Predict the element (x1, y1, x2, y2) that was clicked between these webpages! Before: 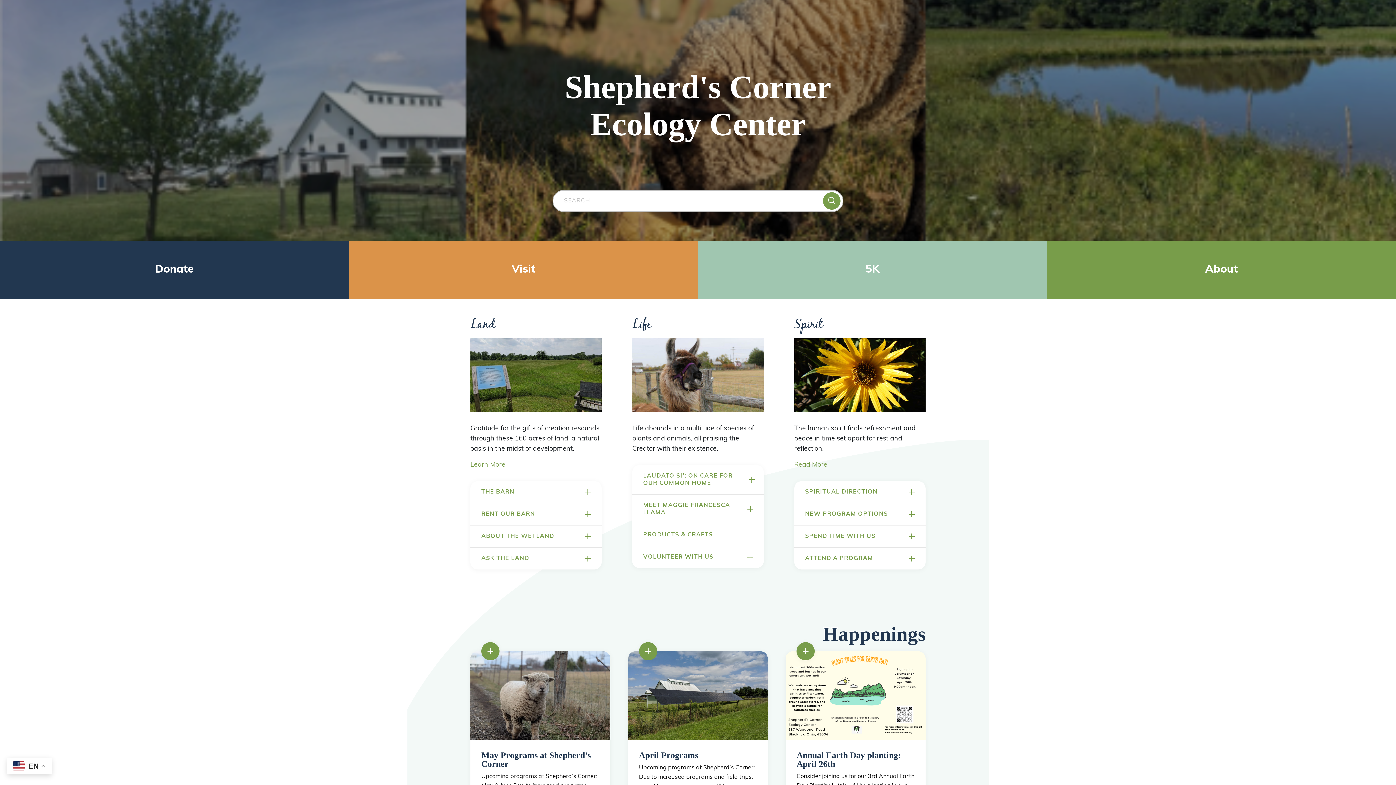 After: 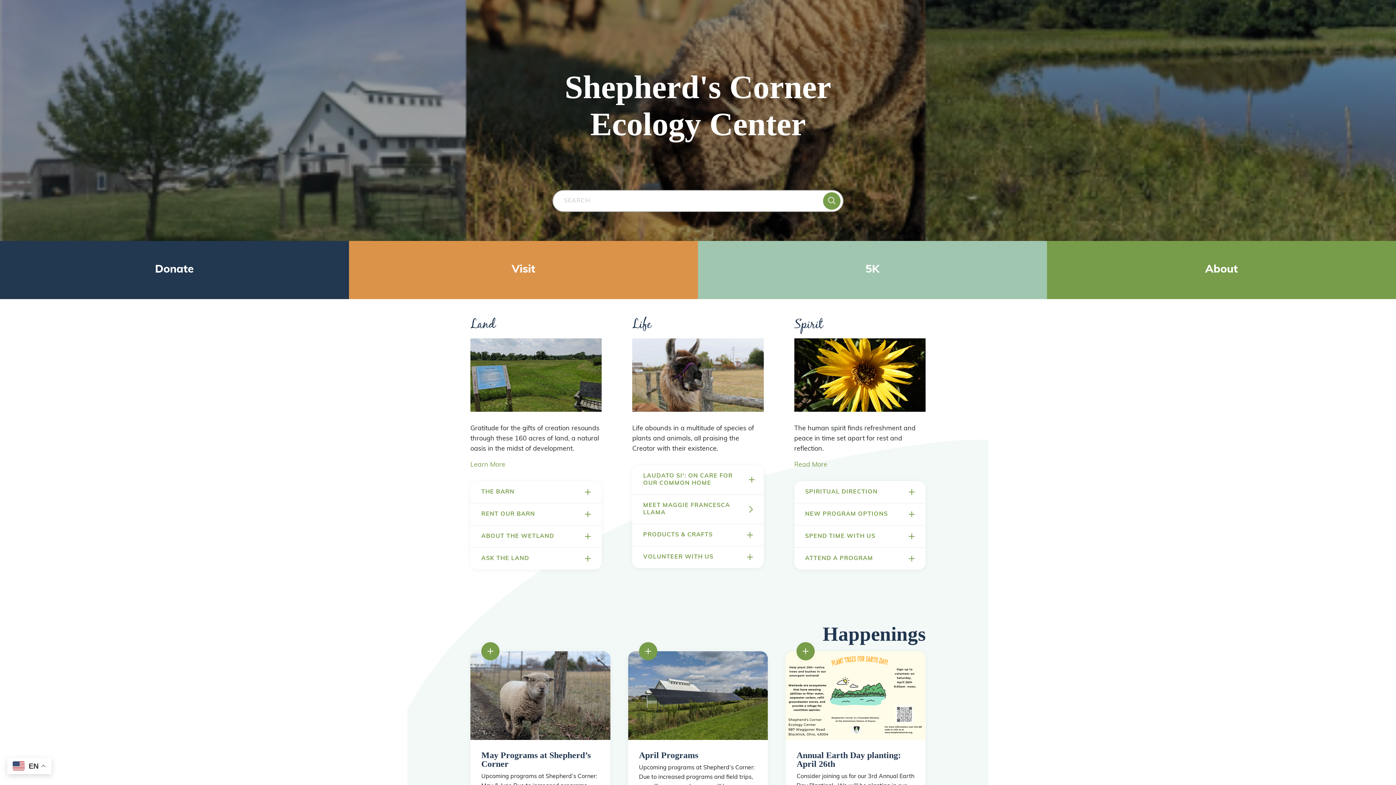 Action: bbox: (632, 494, 763, 524) label: MEET MAGGIE FRANCESCA LLAMA